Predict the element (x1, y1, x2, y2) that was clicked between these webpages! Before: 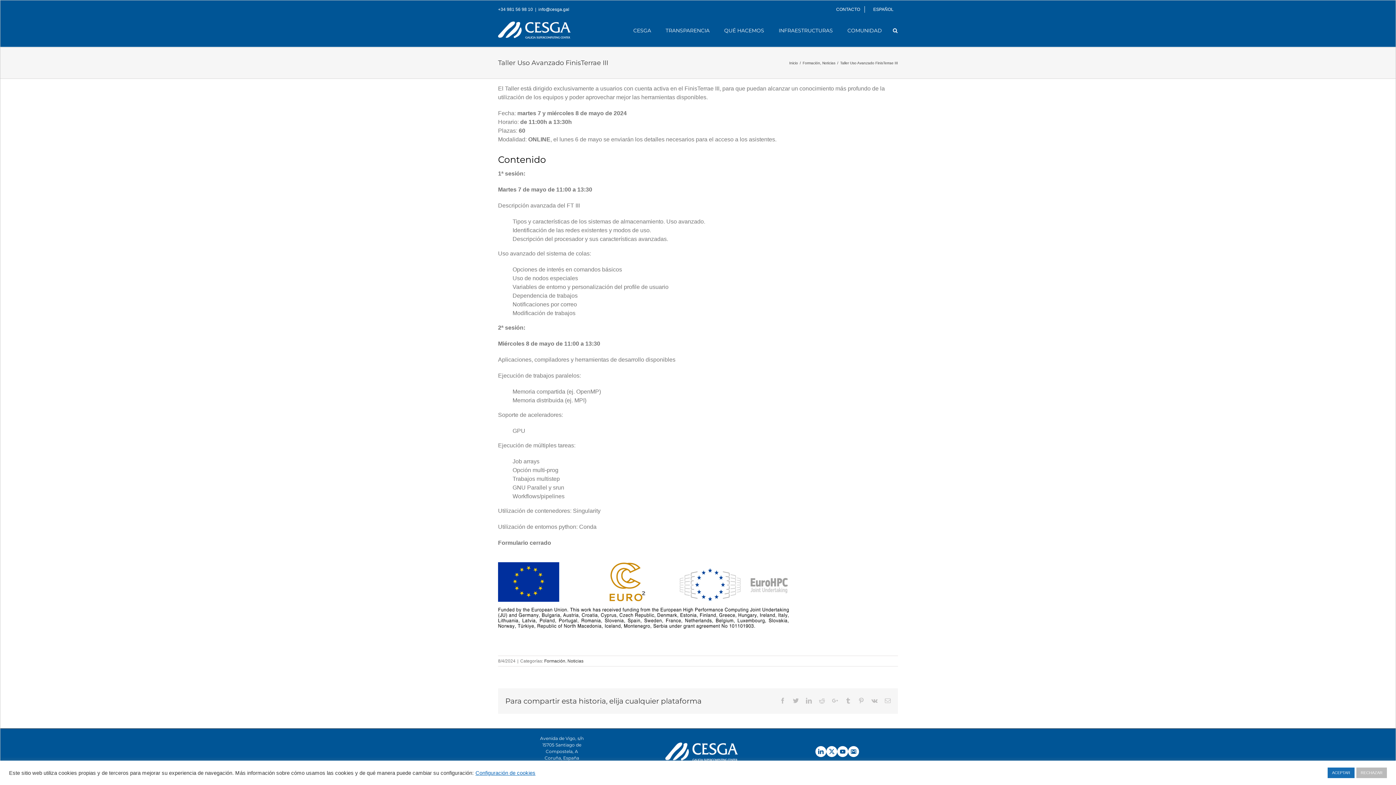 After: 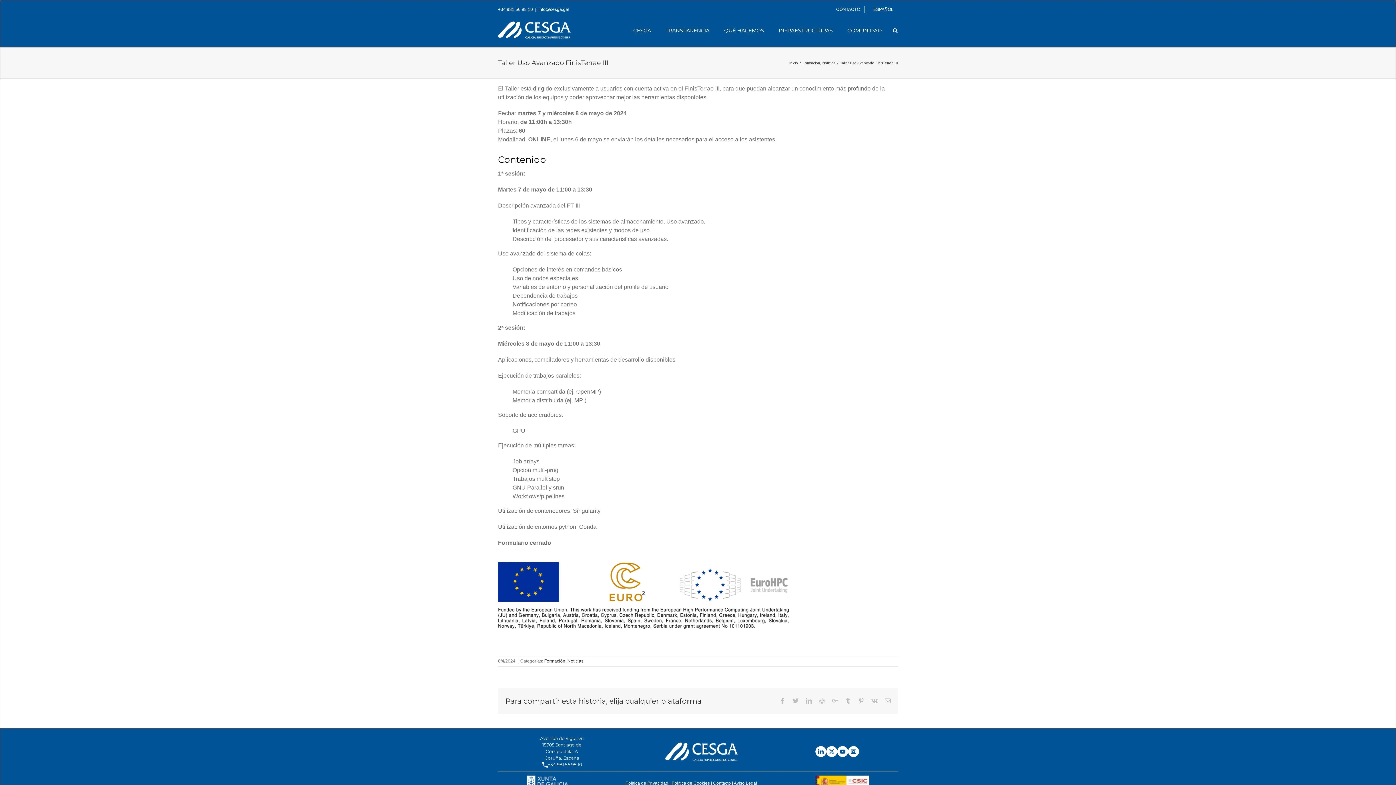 Action: bbox: (1356, 768, 1387, 778) label: RECHAZAR